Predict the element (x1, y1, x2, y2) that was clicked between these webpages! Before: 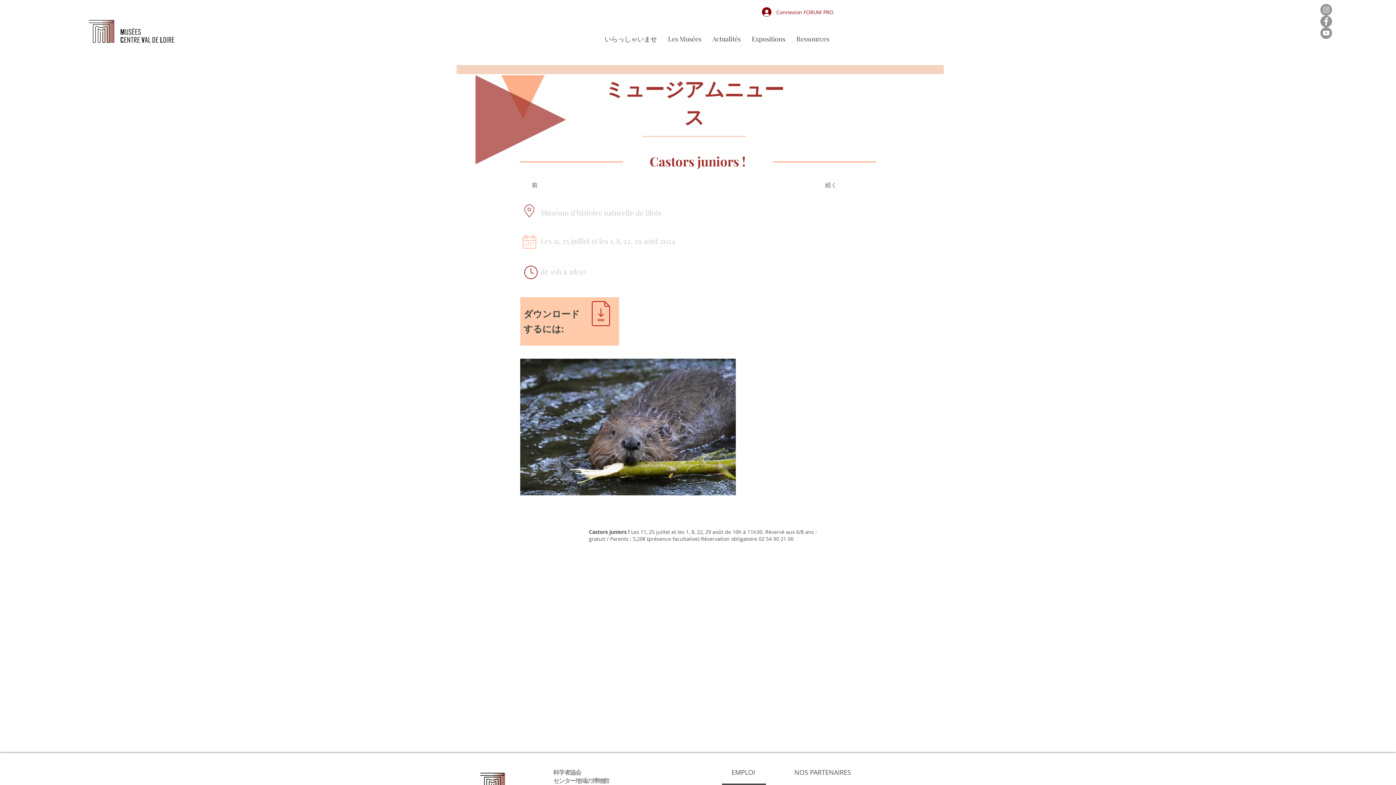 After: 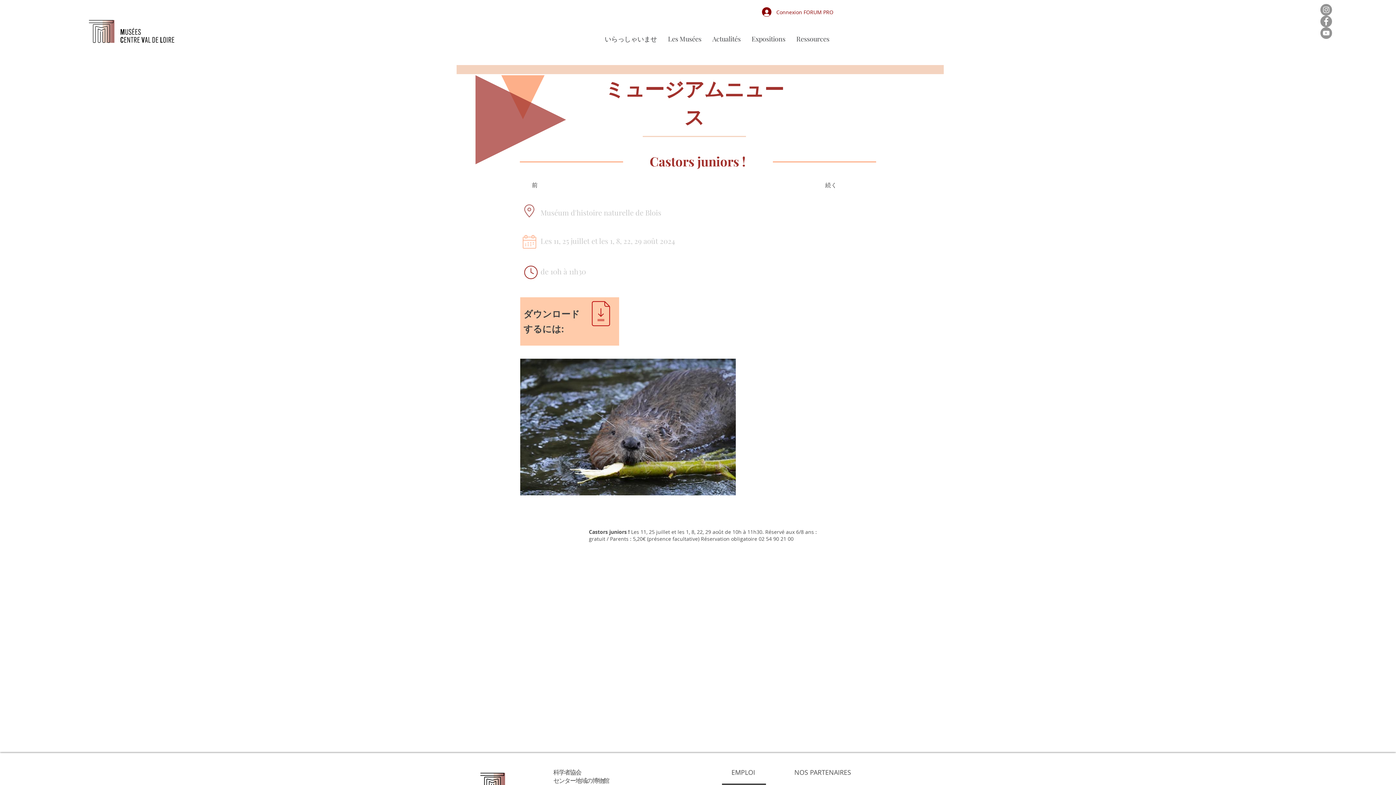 Action: label: Facebook bbox: (1320, 15, 1332, 27)